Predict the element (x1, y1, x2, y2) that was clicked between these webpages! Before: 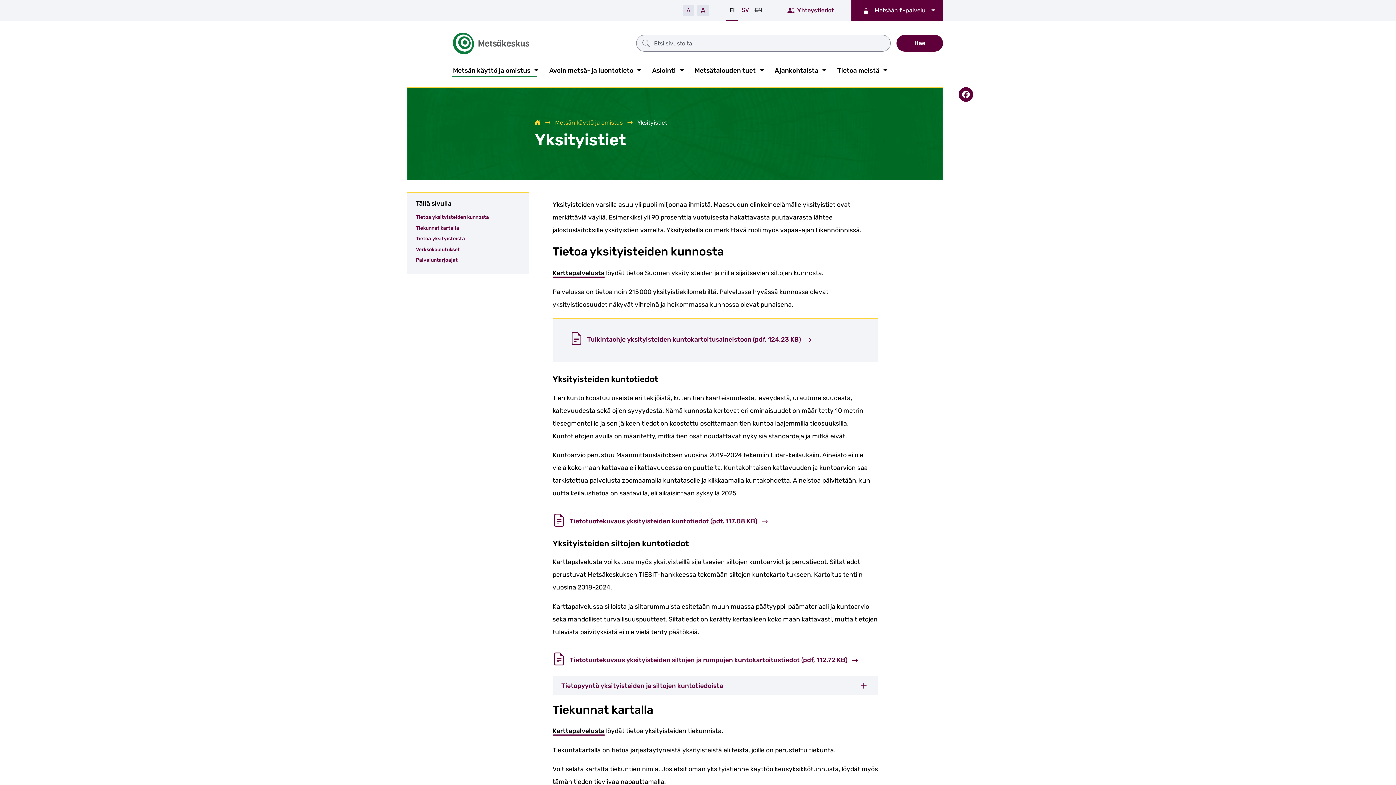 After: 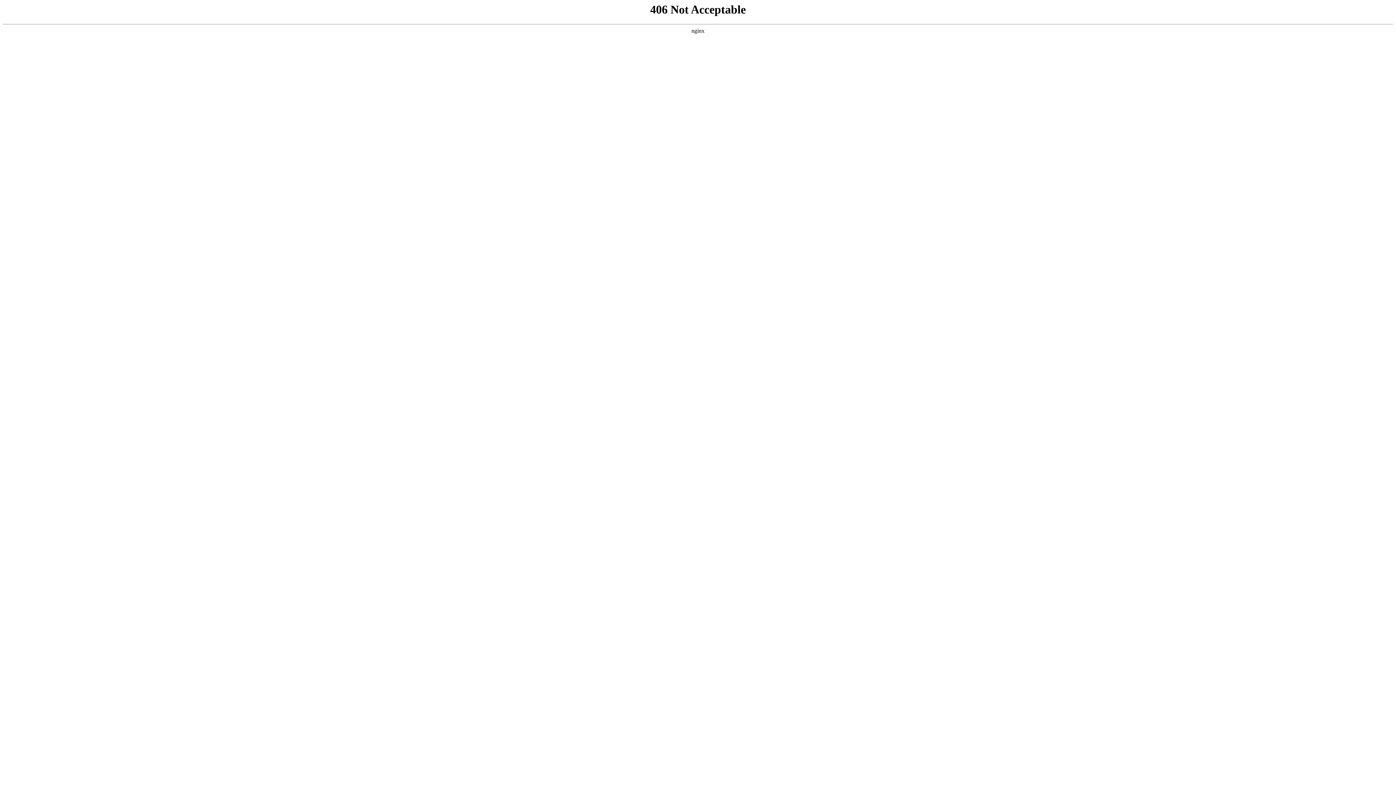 Action: label:  Tietotuotekuvaus yksityisteiden kuntotiedot (pdf, 117.08 KB)  bbox: (552, 517, 768, 524)